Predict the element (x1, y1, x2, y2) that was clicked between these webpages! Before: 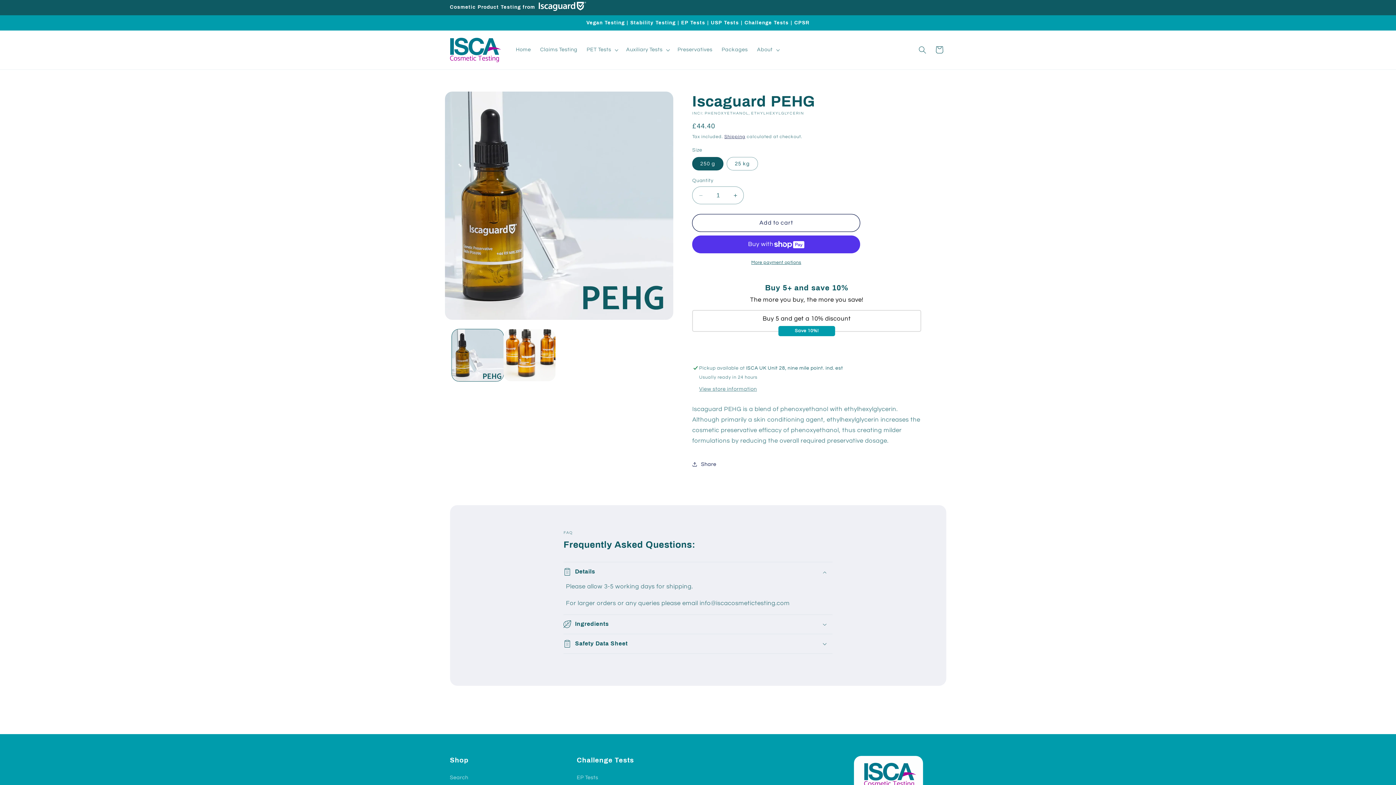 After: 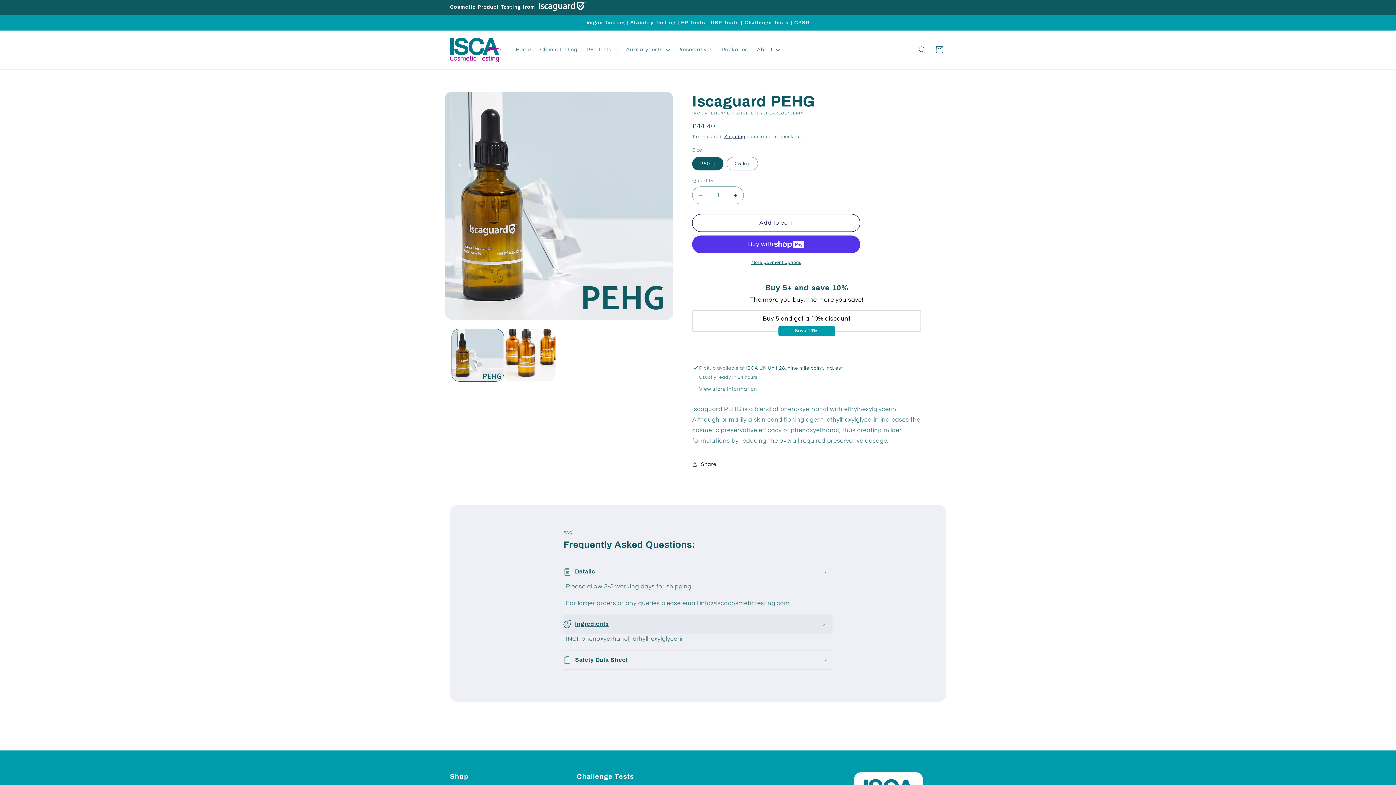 Action: label: Ingredients bbox: (563, 615, 832, 634)